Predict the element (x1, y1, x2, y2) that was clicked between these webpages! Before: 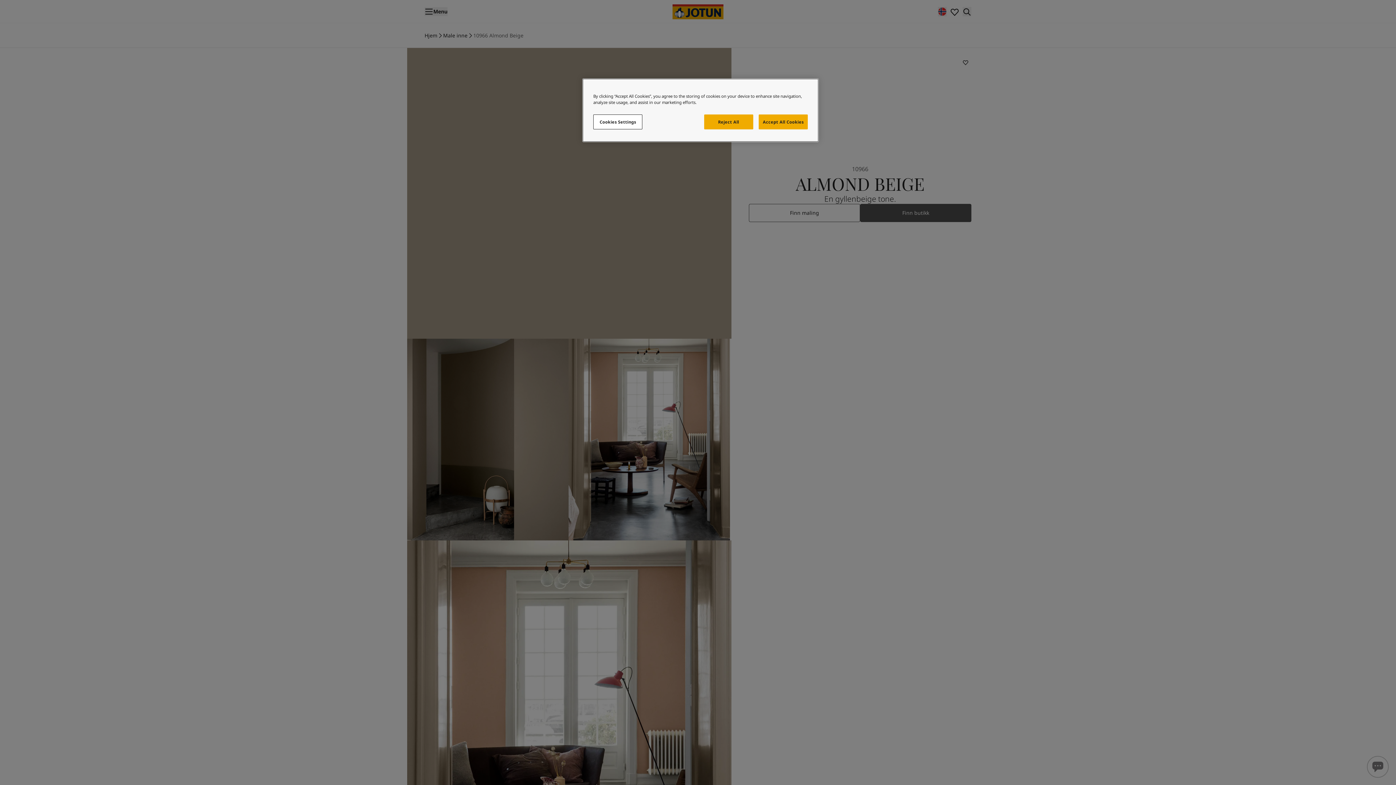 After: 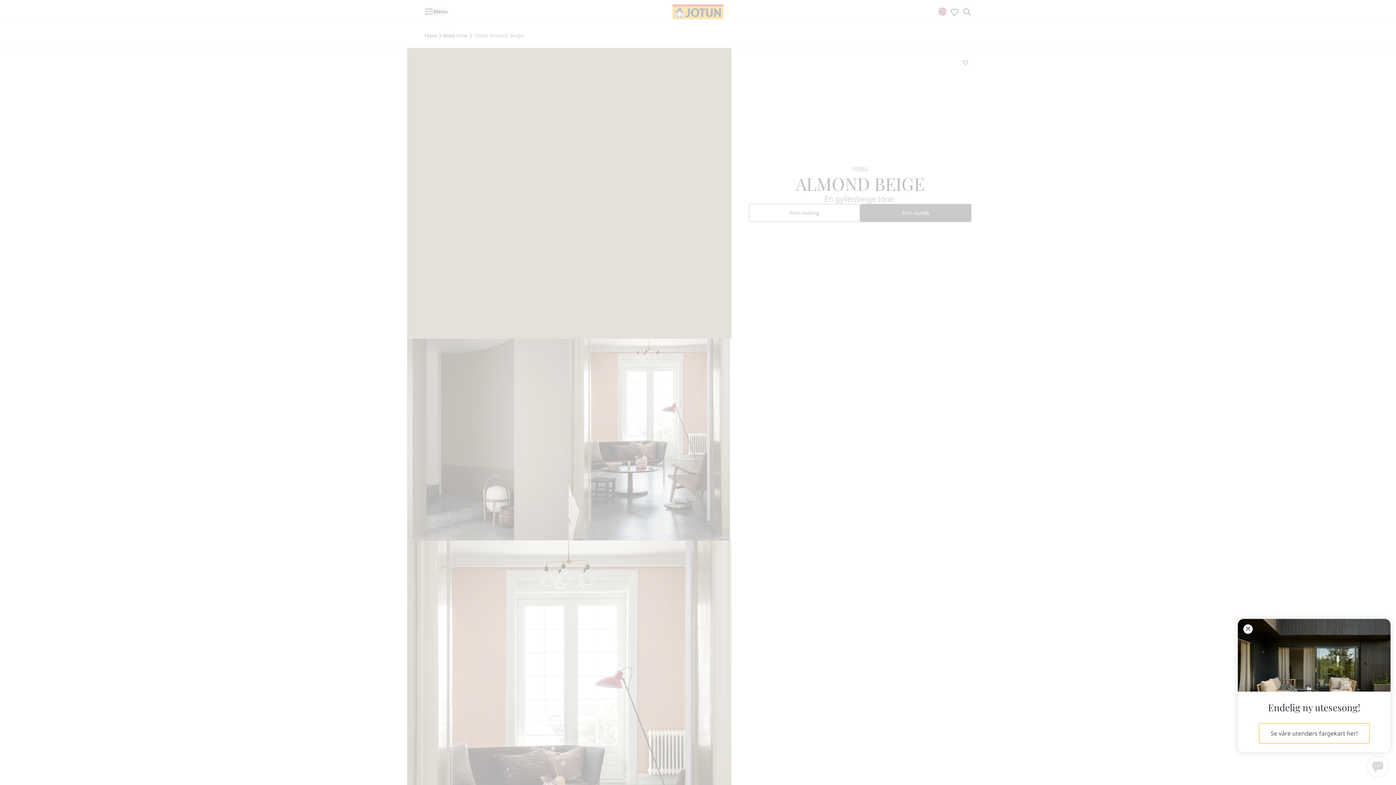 Action: label: Reject All bbox: (704, 114, 753, 129)